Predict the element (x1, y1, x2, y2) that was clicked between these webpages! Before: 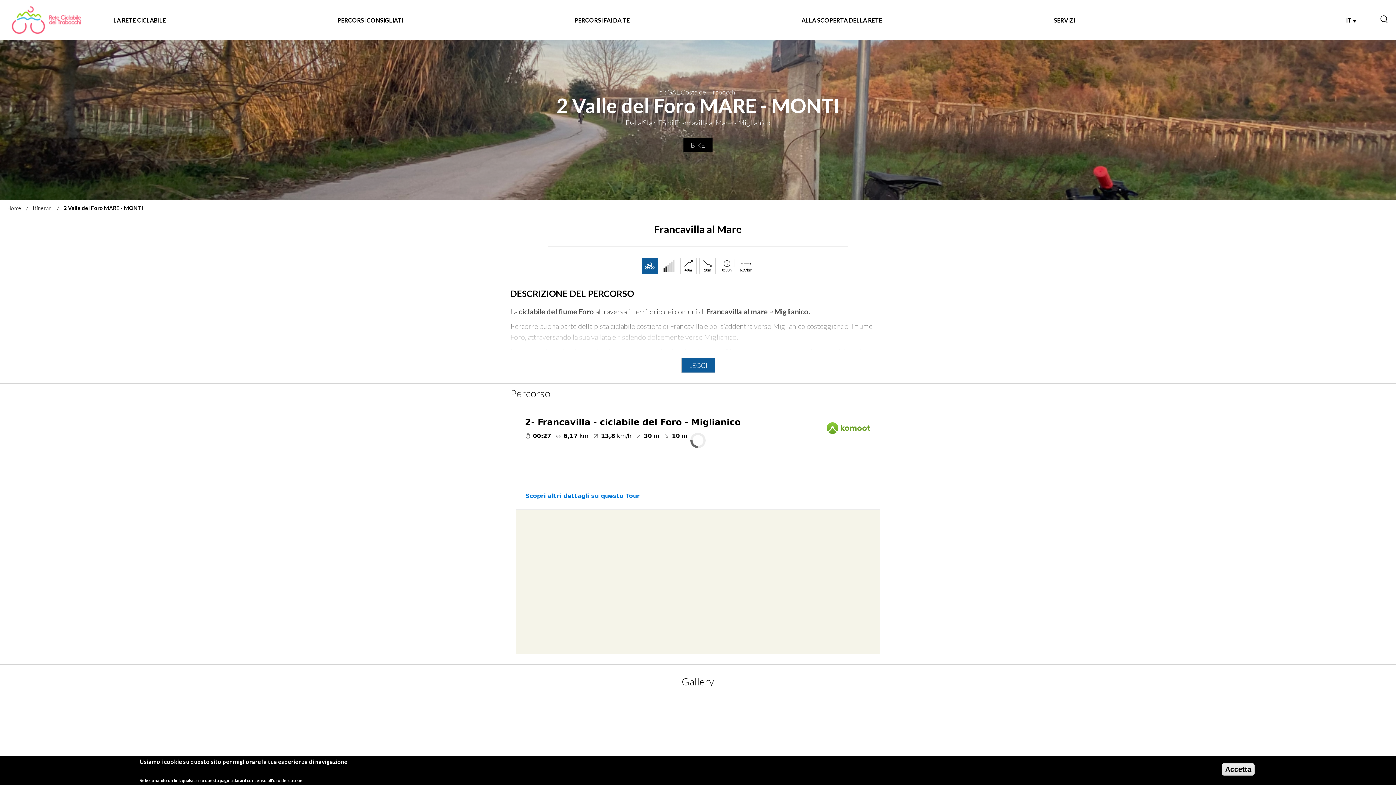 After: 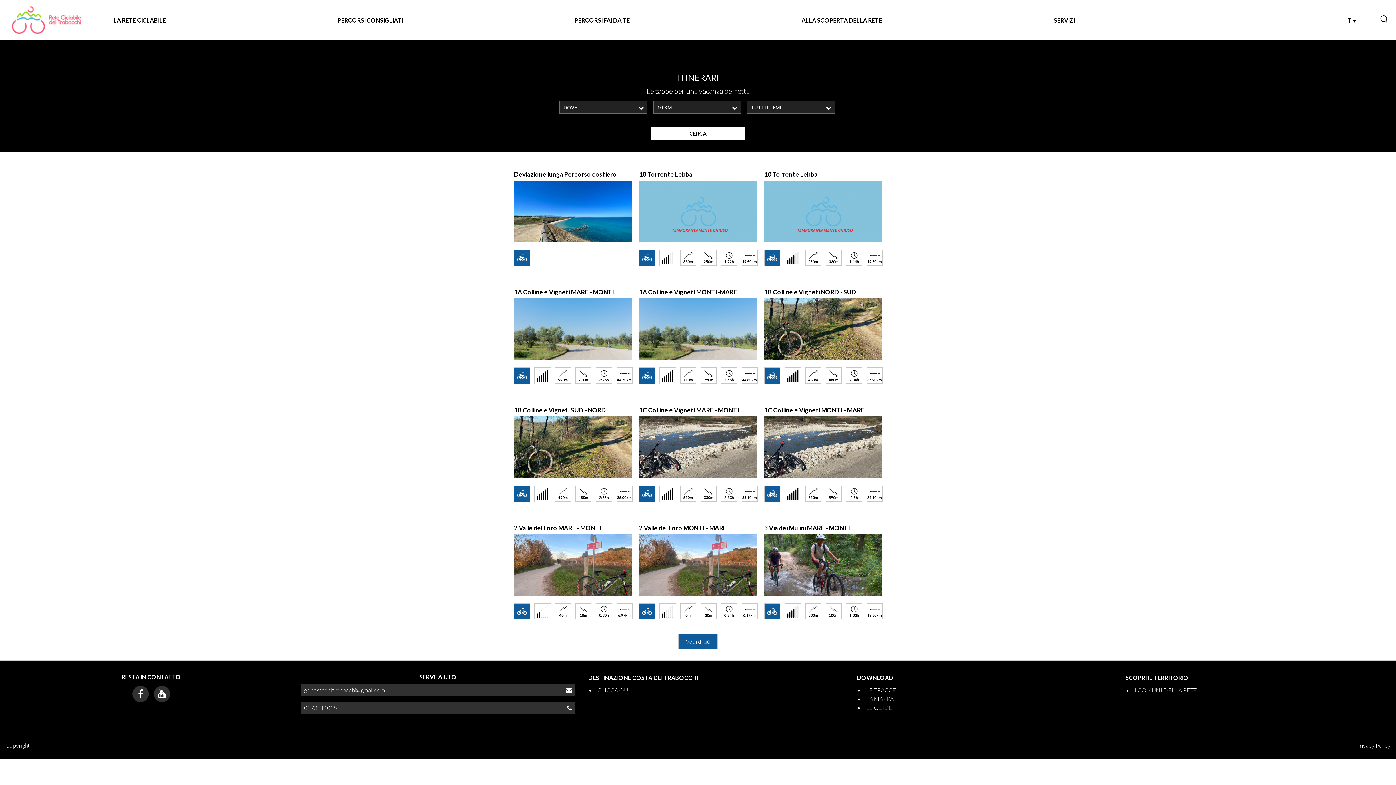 Action: label: Itinerari bbox: (32, 204, 52, 211)